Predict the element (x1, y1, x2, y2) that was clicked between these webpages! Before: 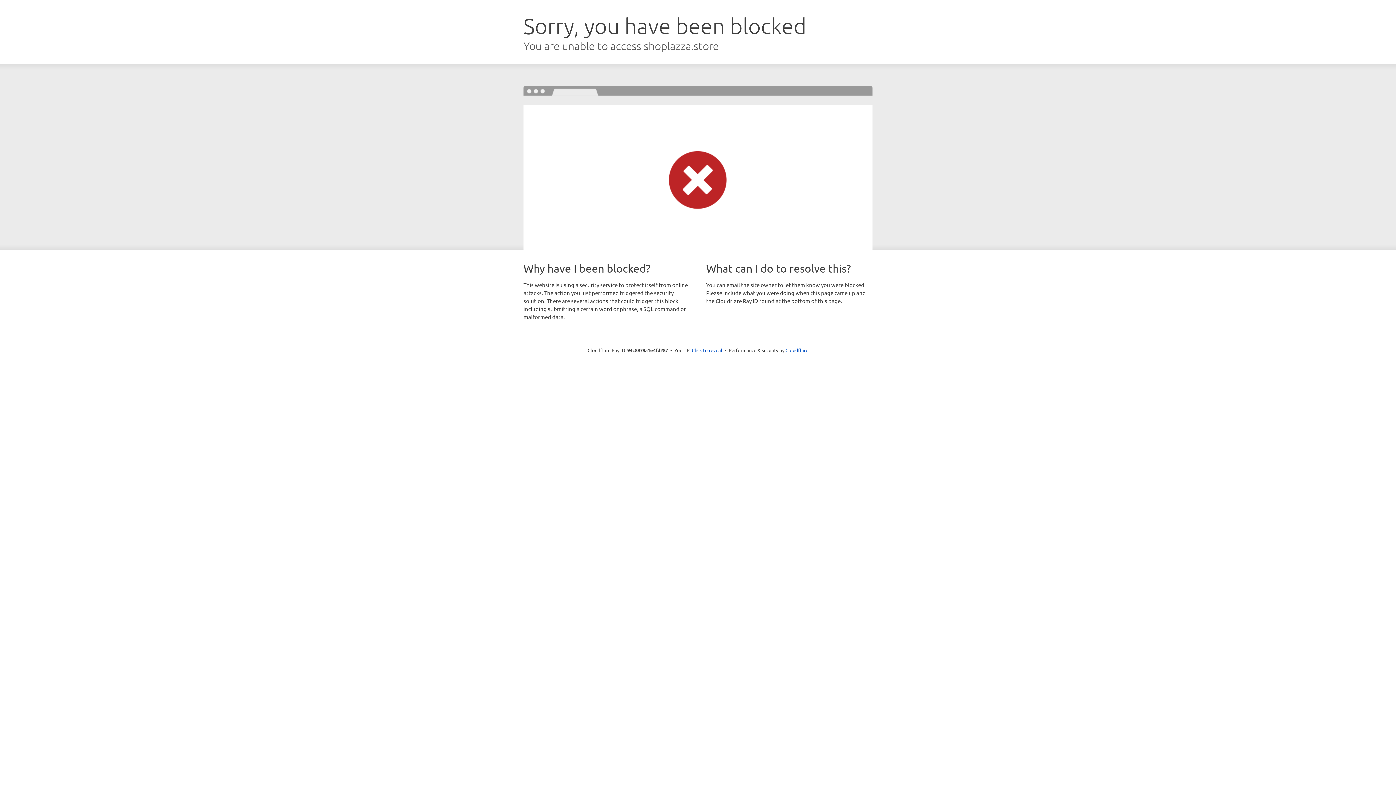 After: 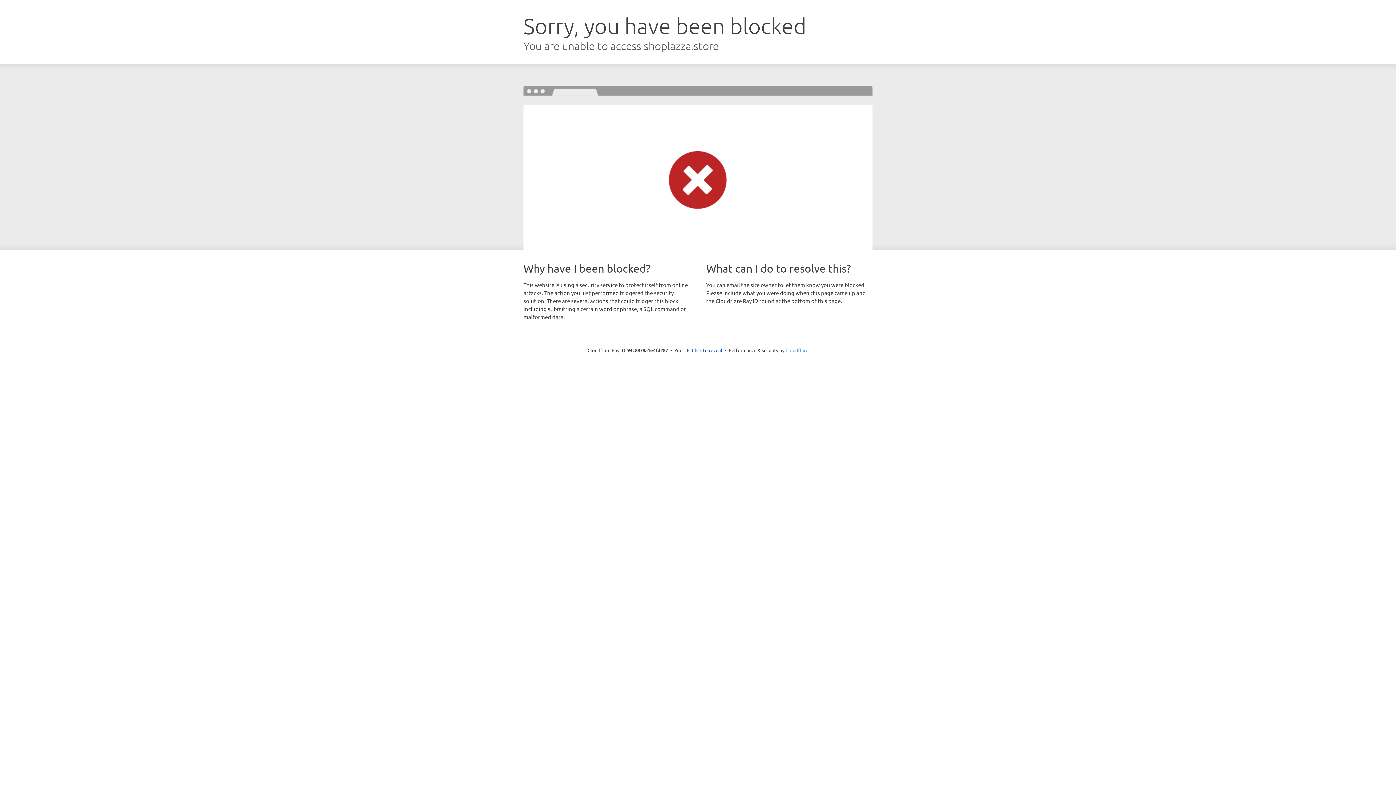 Action: bbox: (785, 347, 808, 353) label: Cloudflare